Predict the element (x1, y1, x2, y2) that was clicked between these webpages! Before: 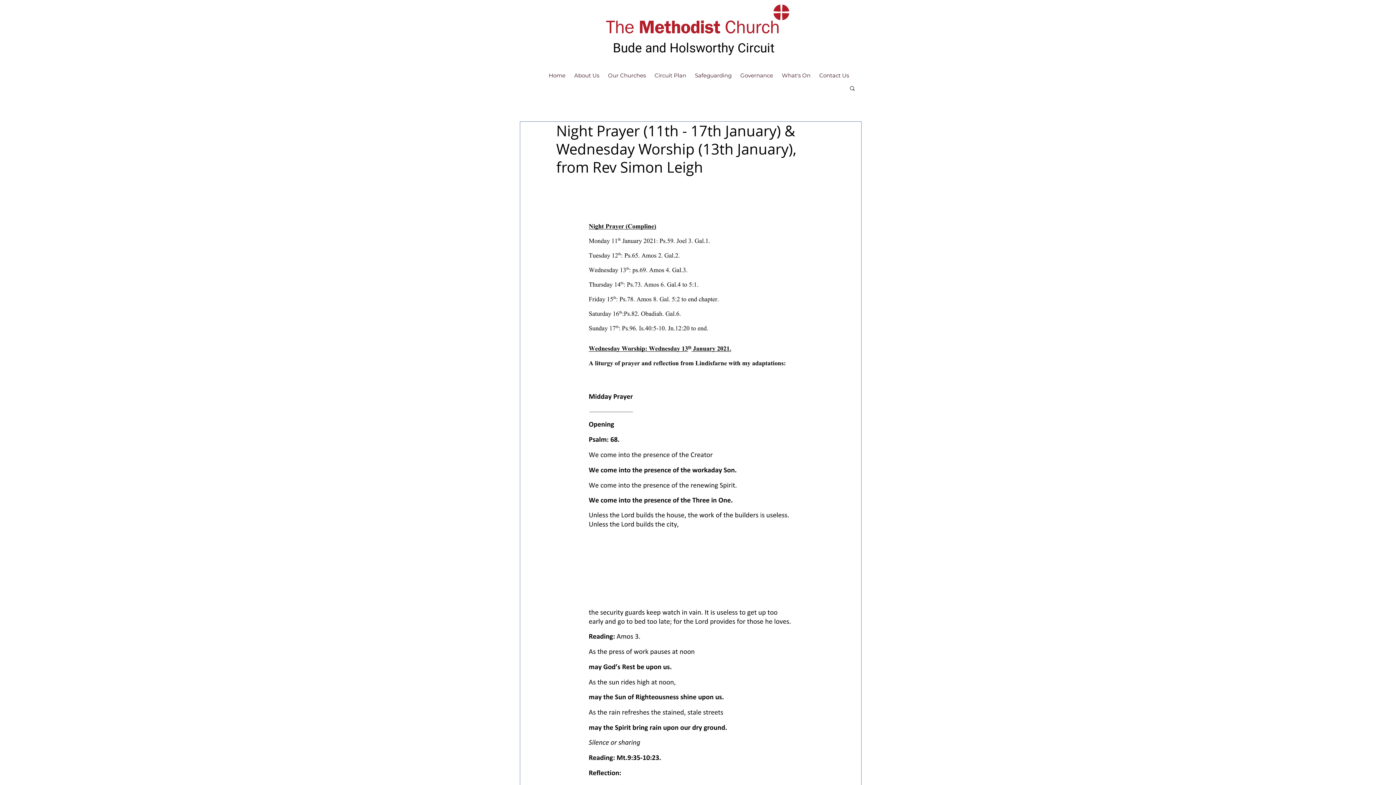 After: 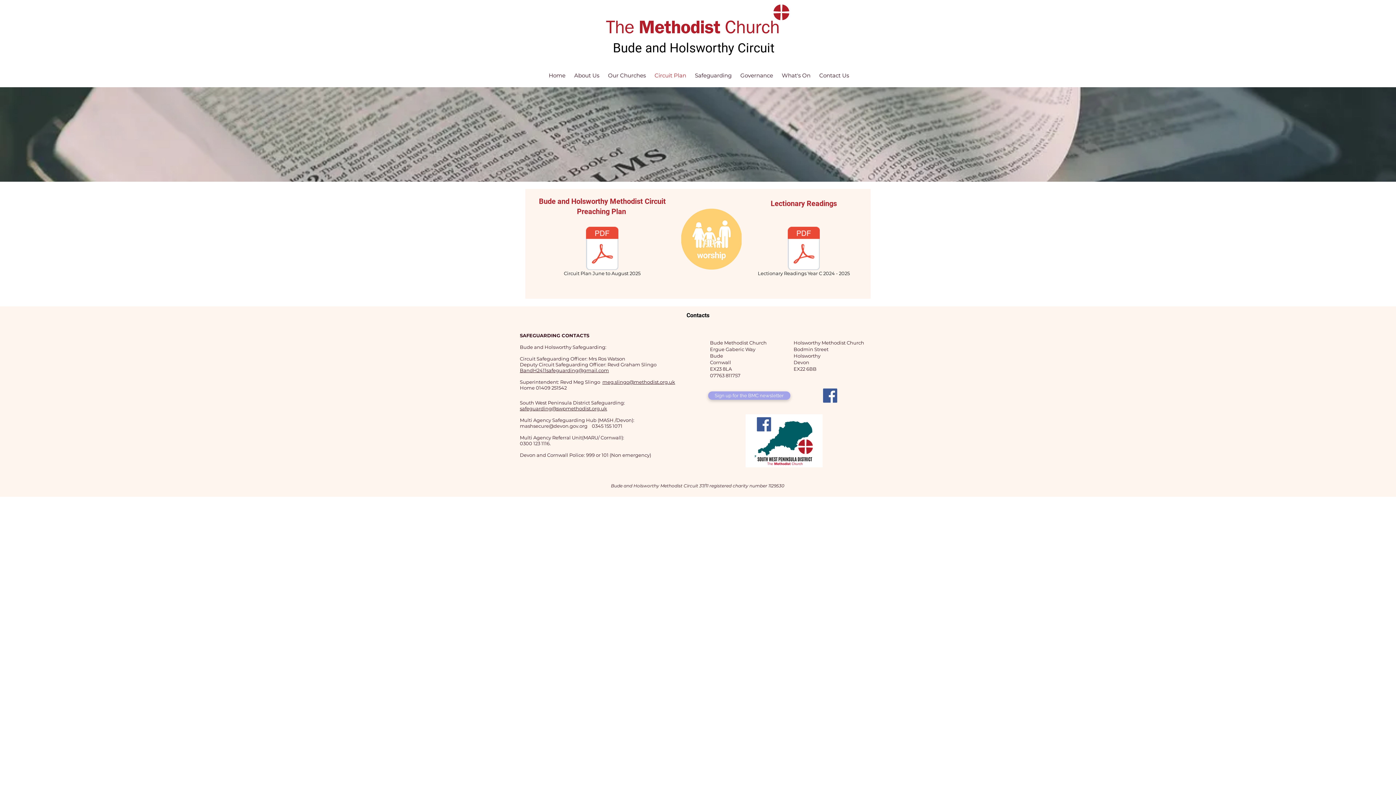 Action: label: Circuit Plan bbox: (650, 71, 690, 77)